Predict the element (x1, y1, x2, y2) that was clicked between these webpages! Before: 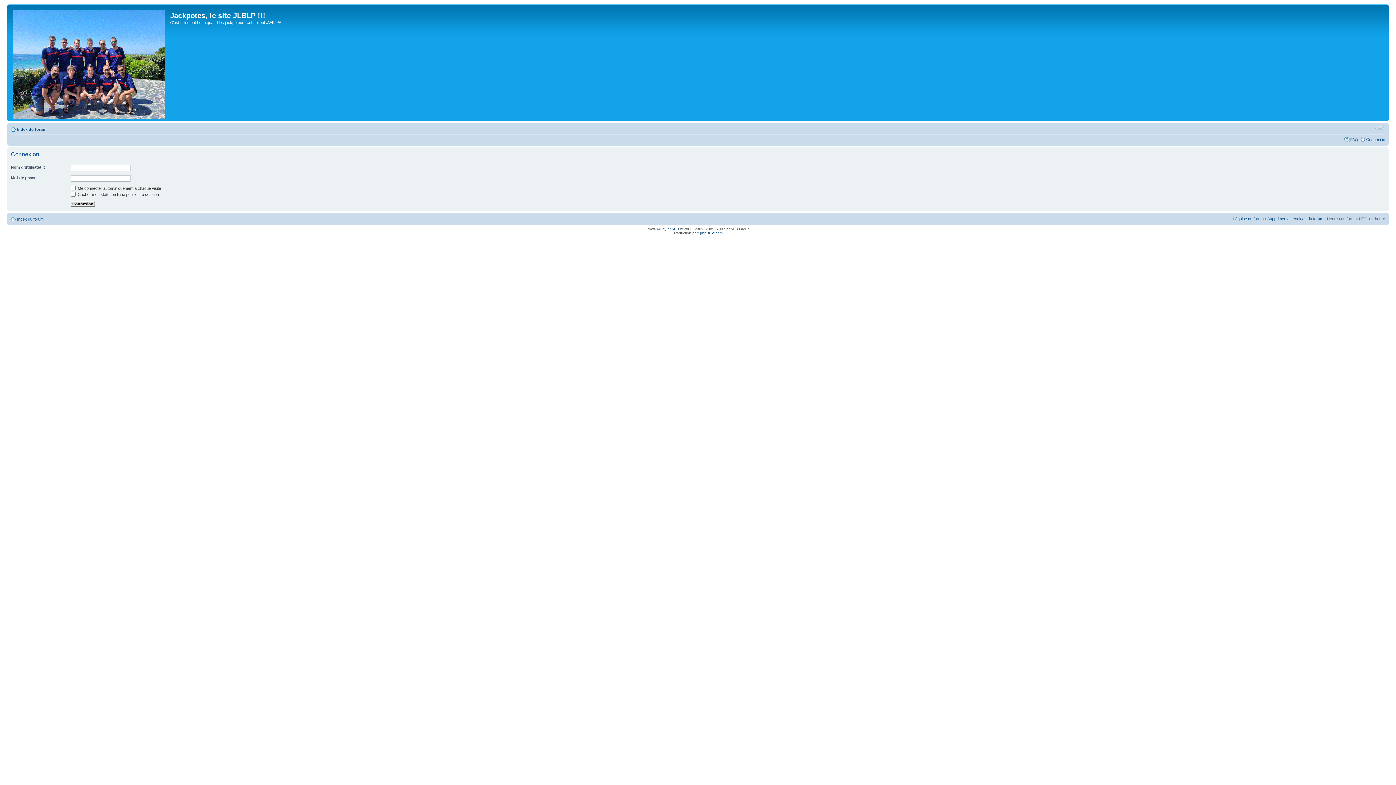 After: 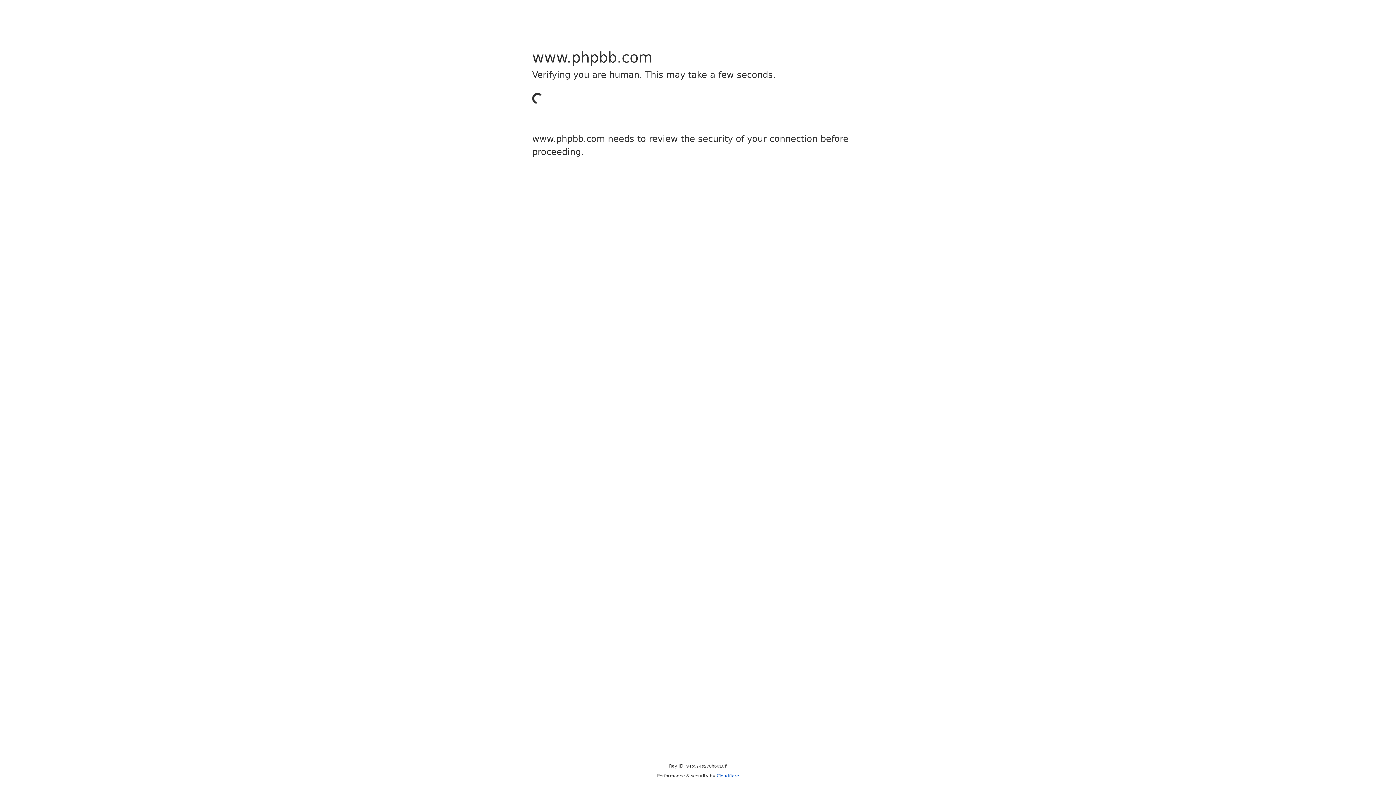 Action: label: phpBB bbox: (667, 227, 679, 231)